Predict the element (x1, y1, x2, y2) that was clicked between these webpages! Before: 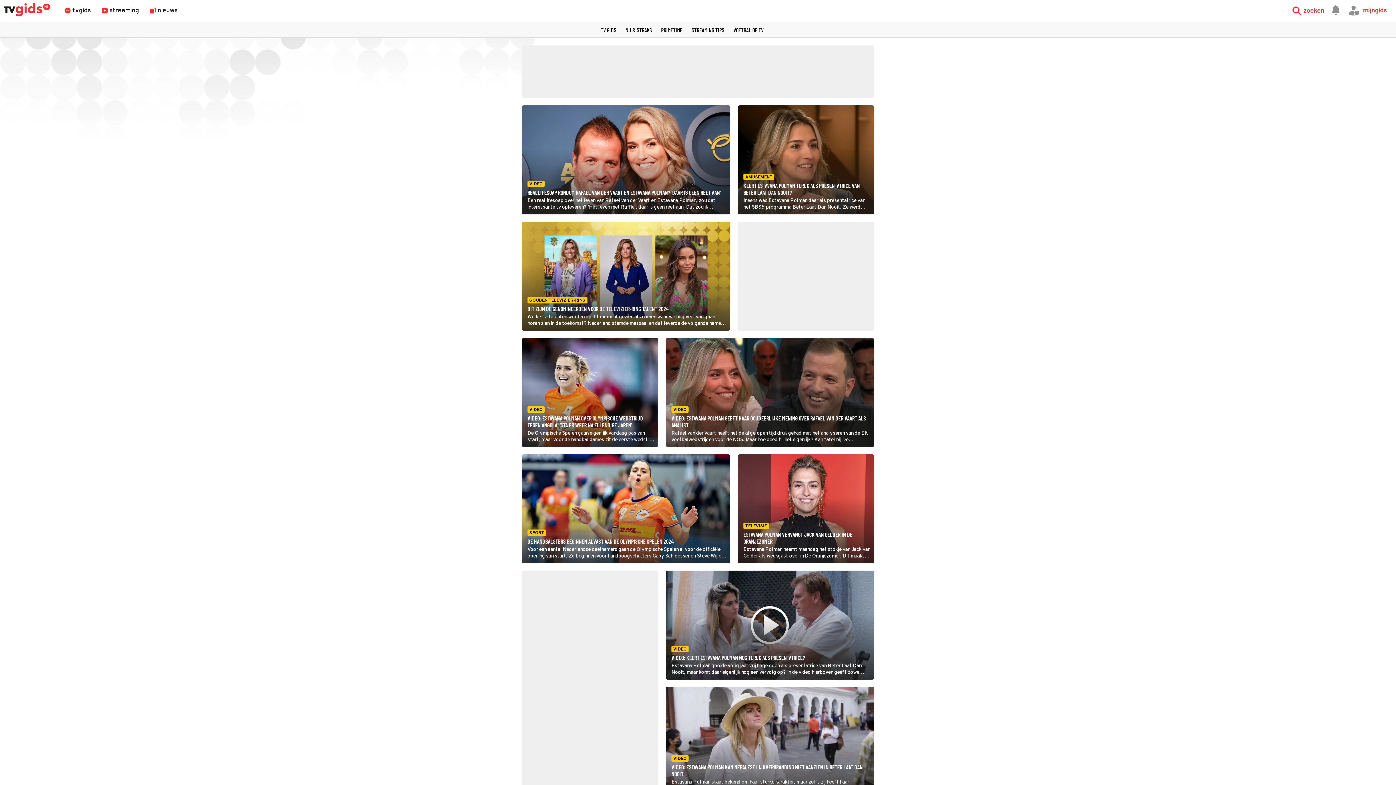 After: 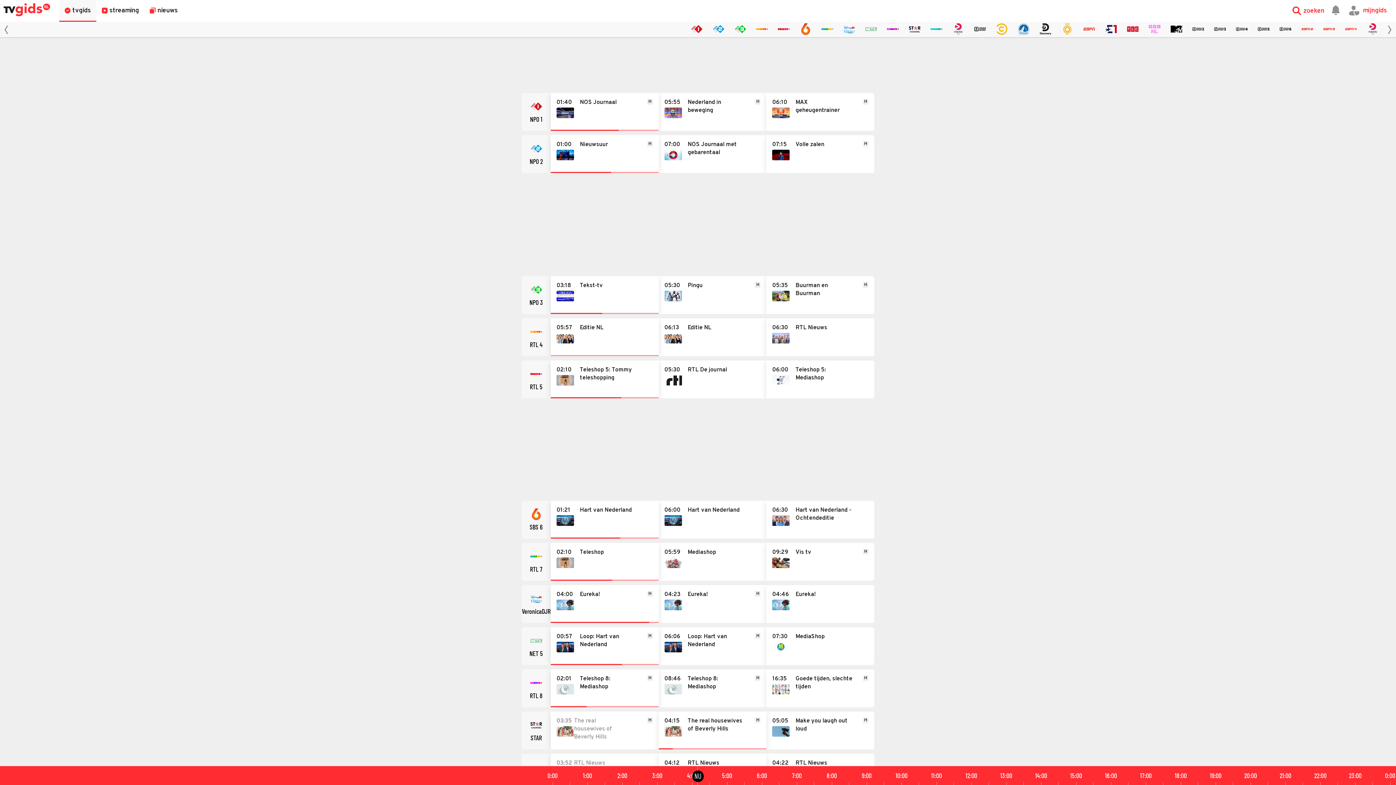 Action: bbox: (625, 26, 652, 33) label: NU & STRAKS